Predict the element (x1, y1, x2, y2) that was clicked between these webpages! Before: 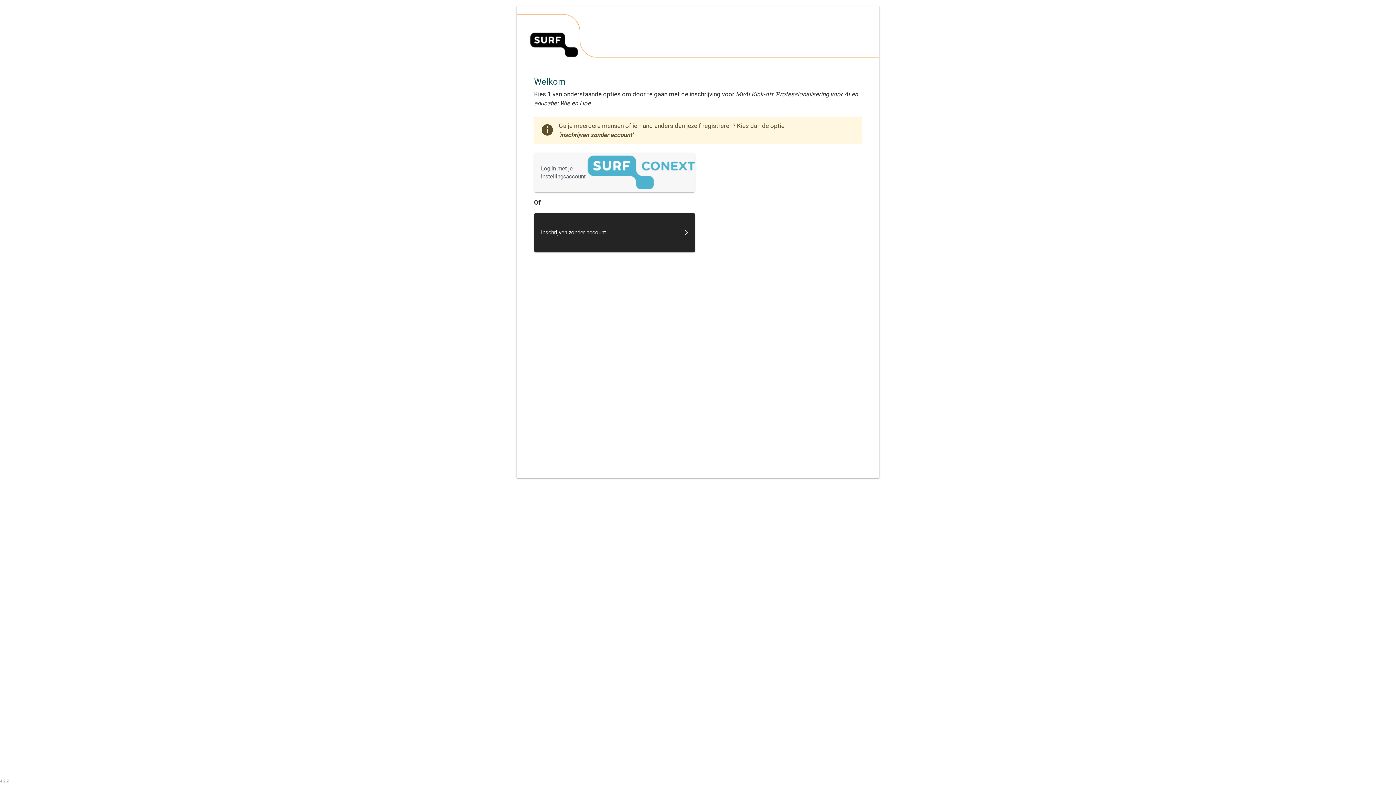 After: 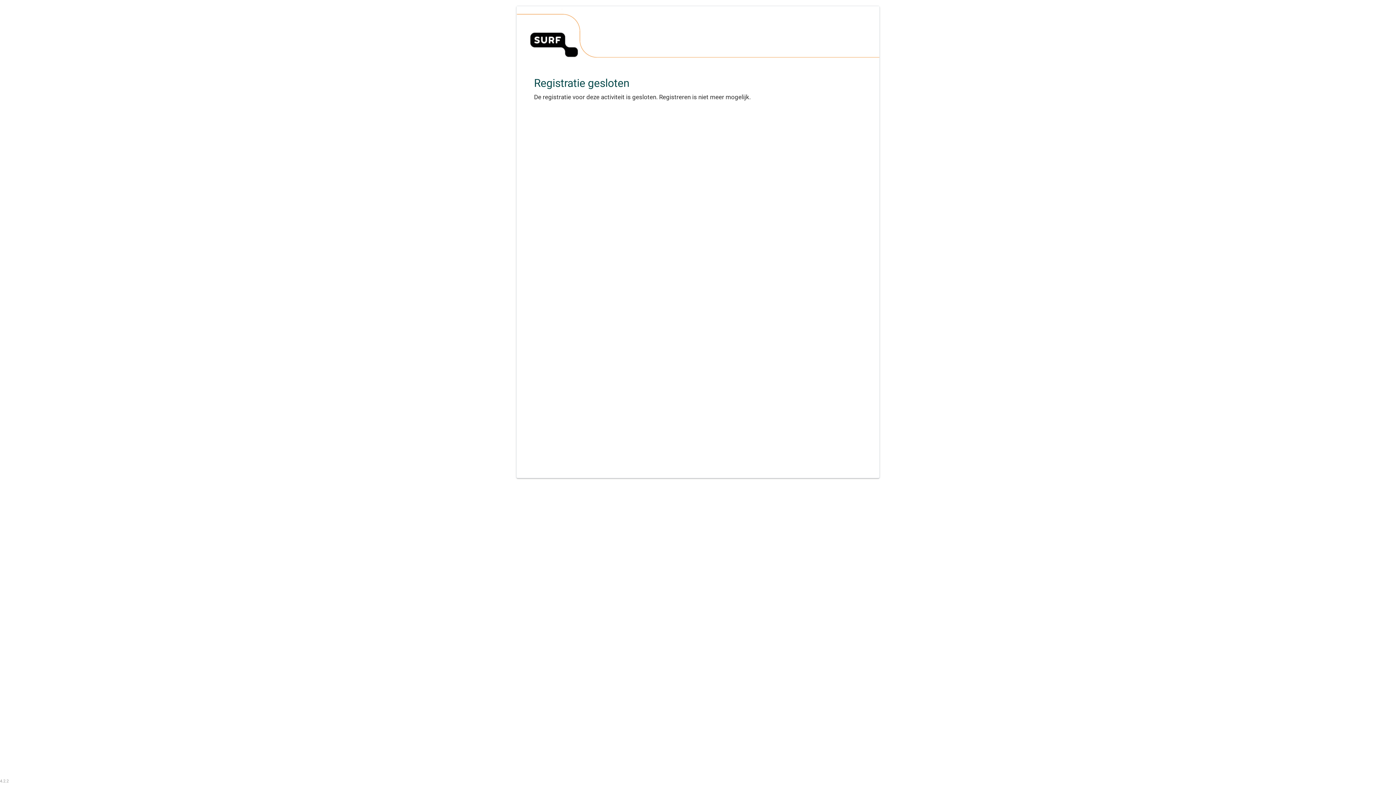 Action: label: Inschrijven zonder account bbox: (534, 212, 695, 252)